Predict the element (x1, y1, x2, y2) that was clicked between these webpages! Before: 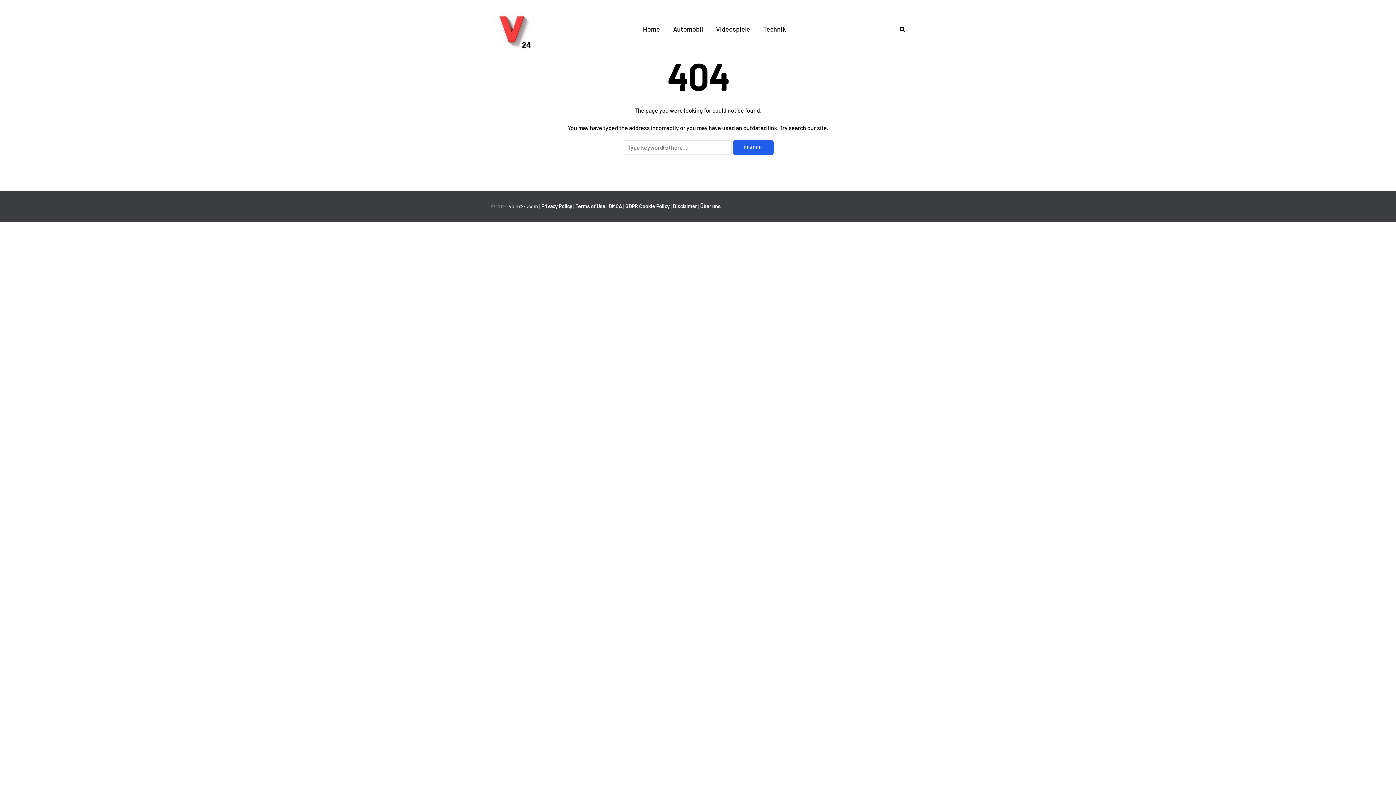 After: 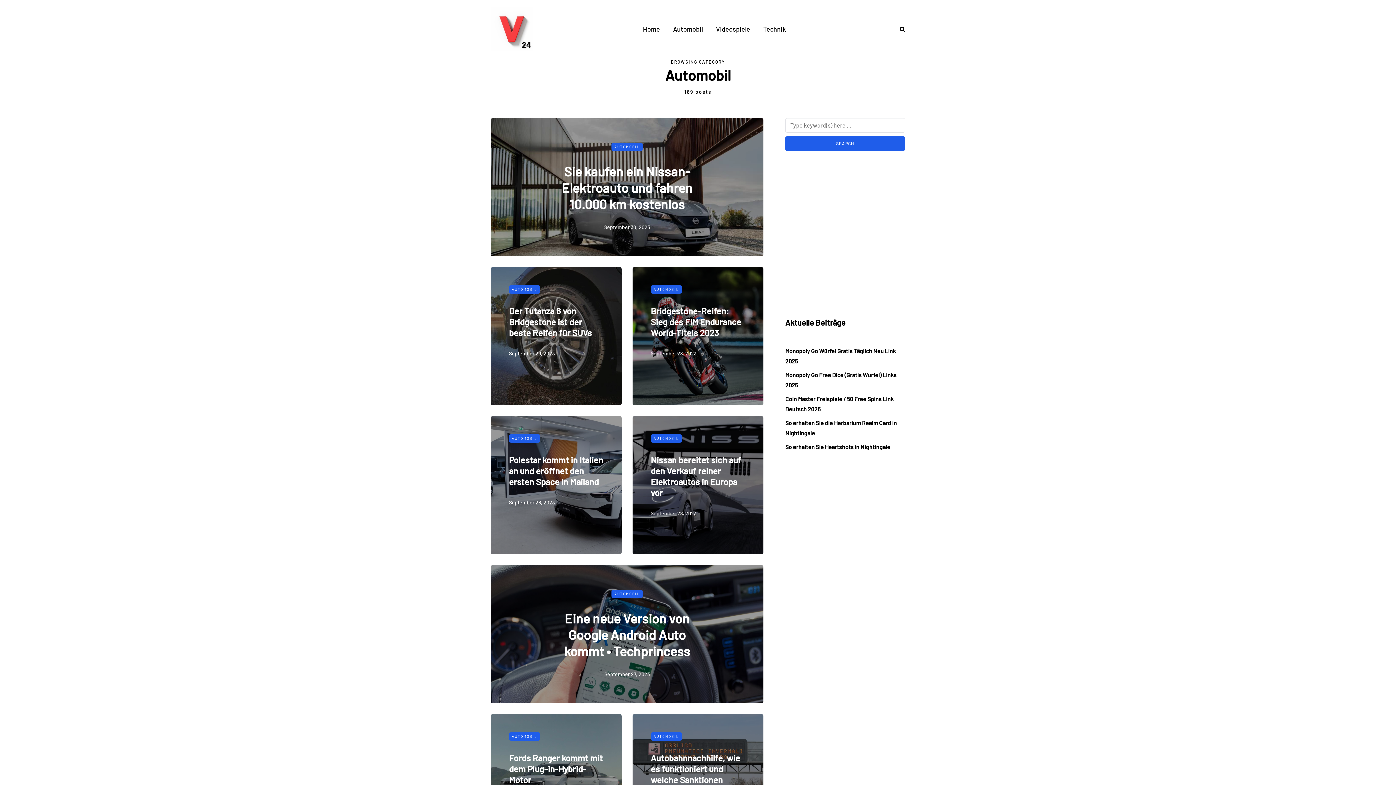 Action: label: Automobil bbox: (666, 24, 709, 34)